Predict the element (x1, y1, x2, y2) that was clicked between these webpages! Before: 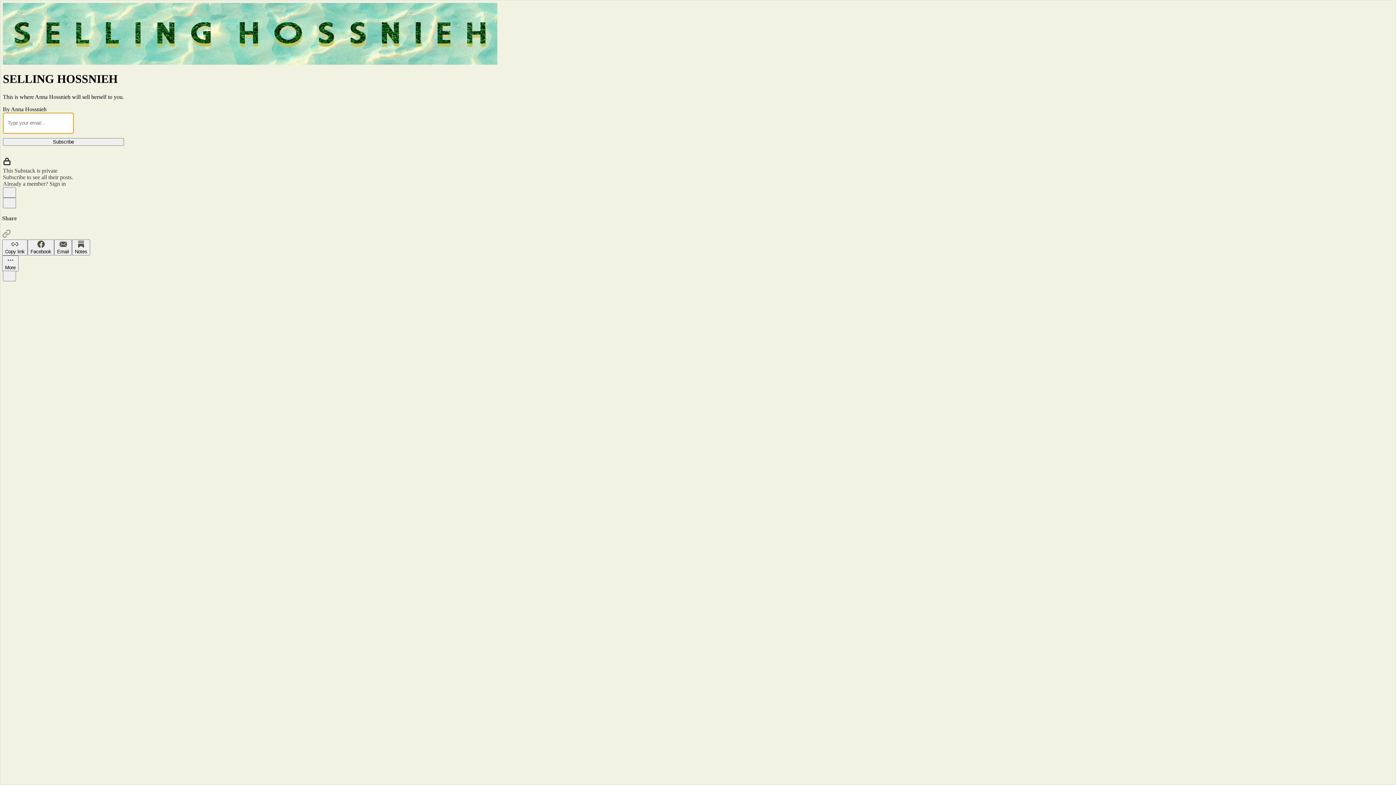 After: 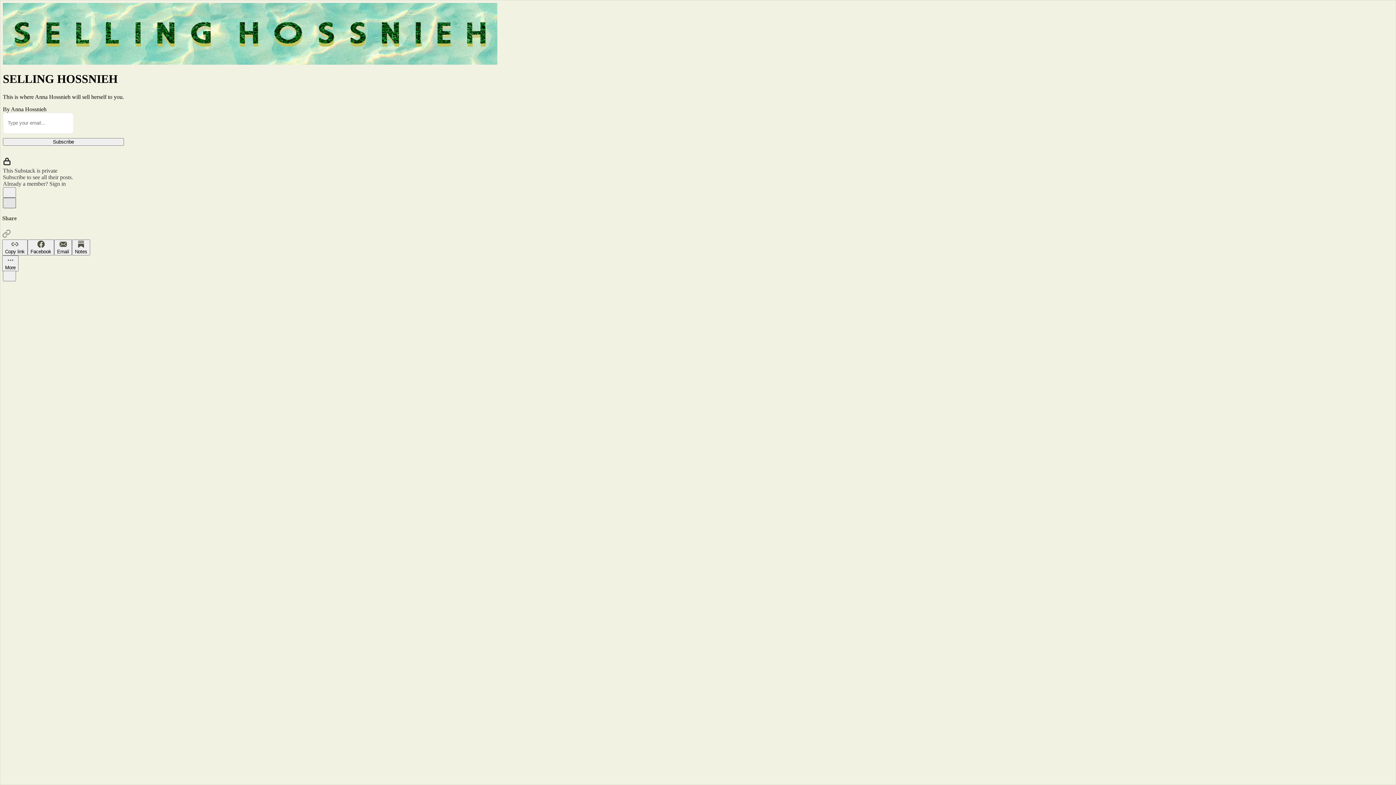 Action: label: X bbox: (2, 197, 16, 208)